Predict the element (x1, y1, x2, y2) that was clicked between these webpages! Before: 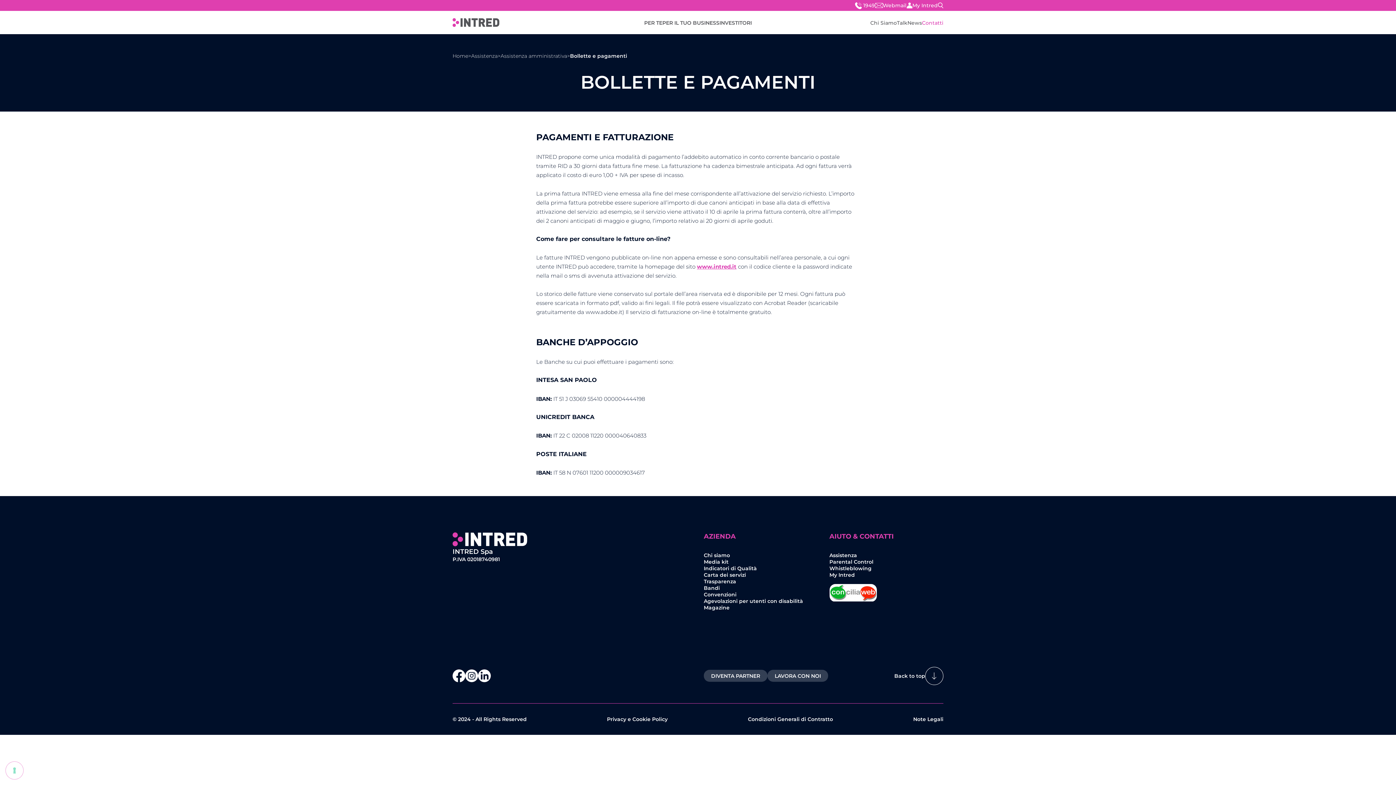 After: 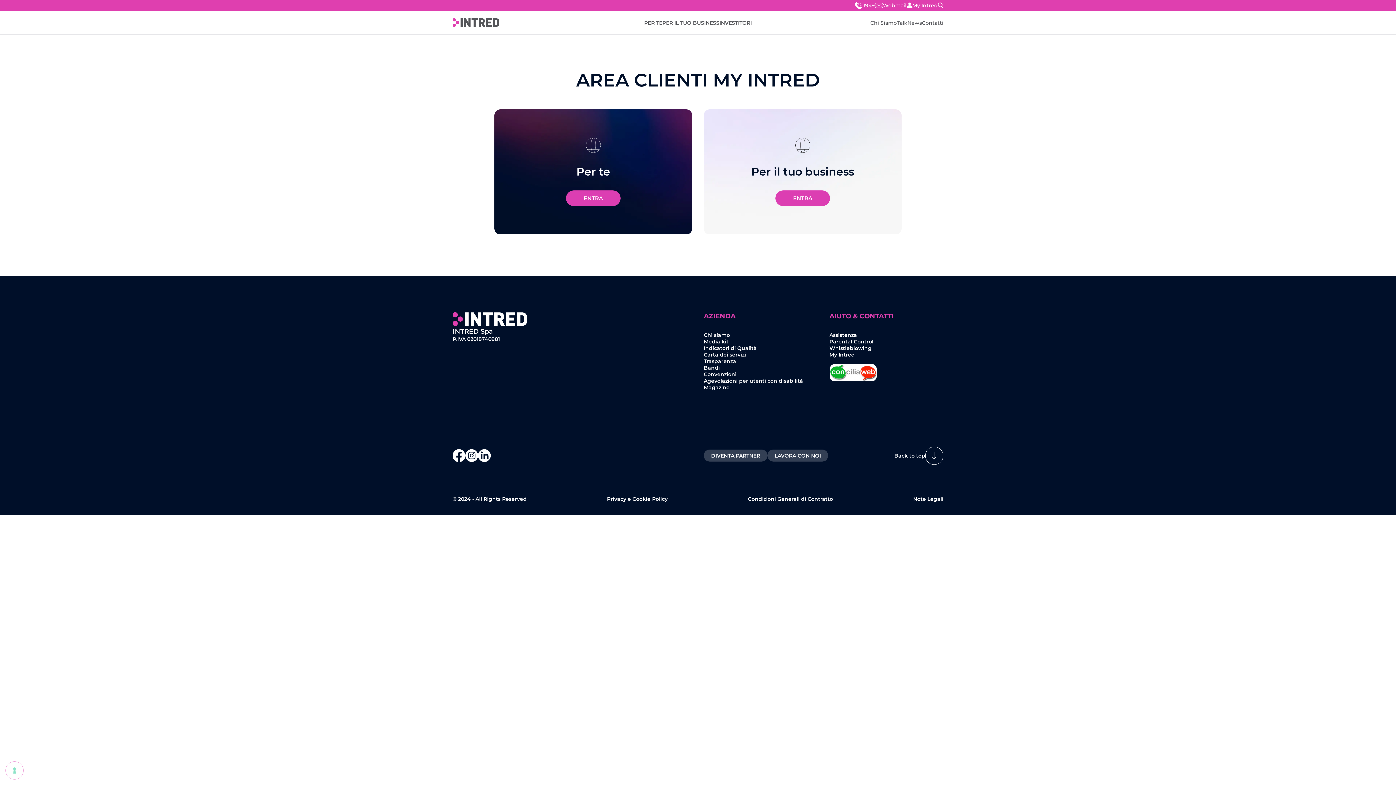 Action: bbox: (906, 2, 938, 8) label: My Intred